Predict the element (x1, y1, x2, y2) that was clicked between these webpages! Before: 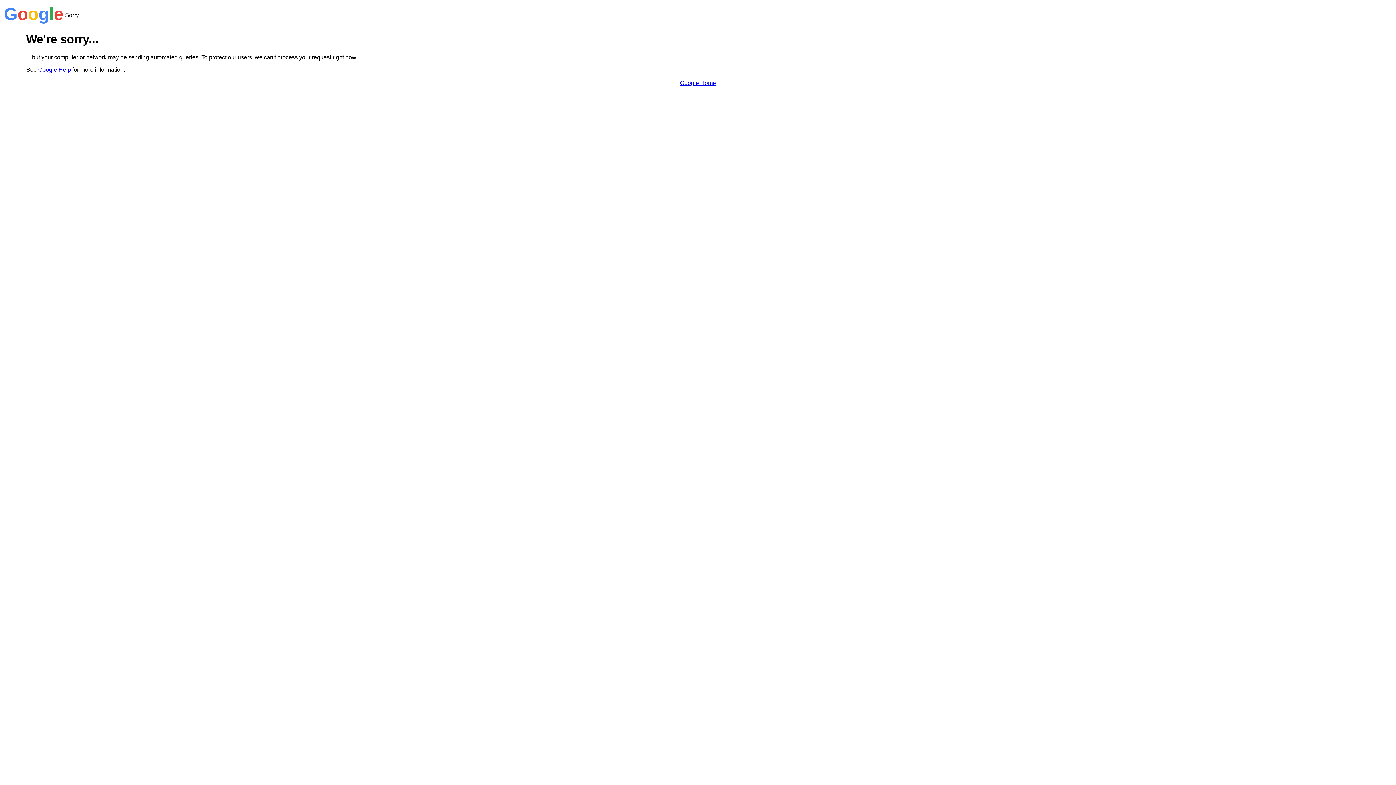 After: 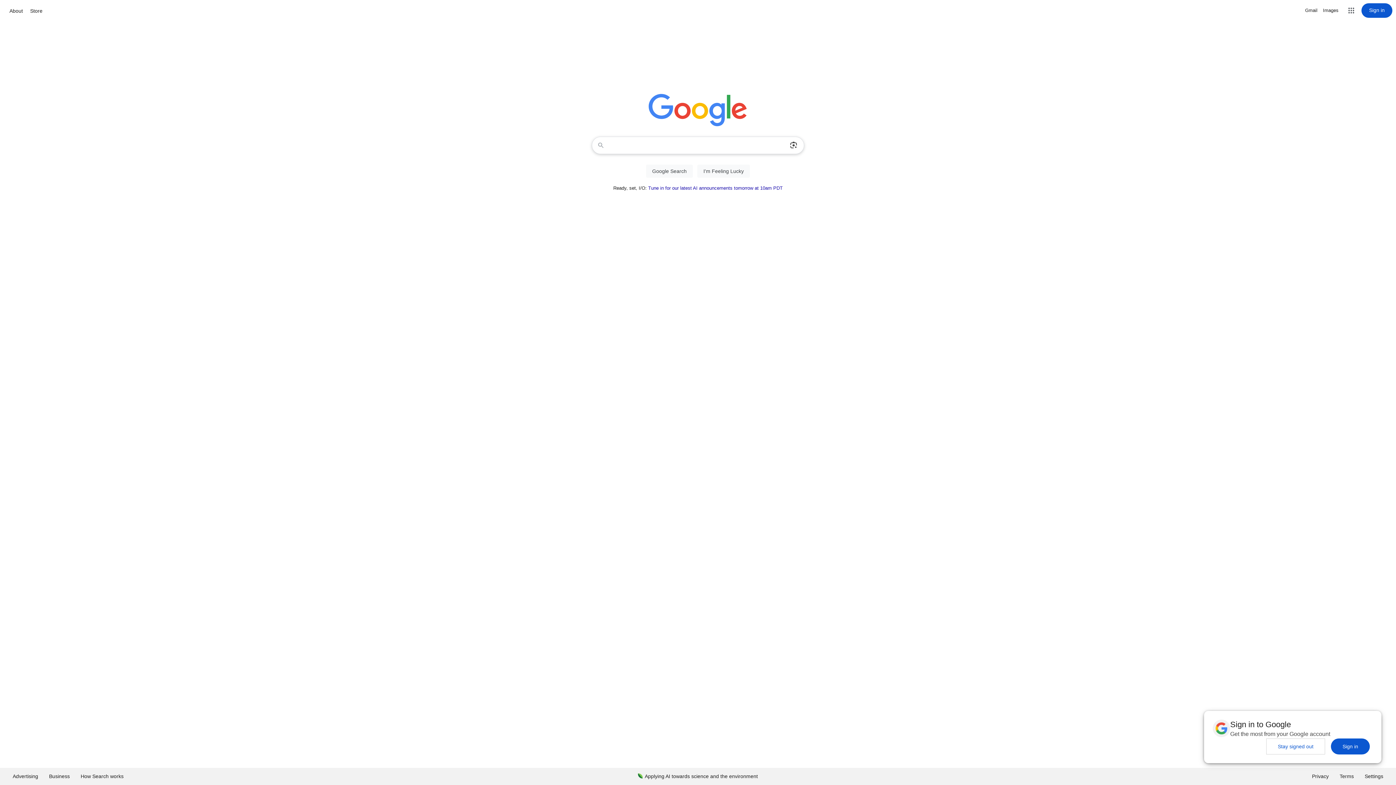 Action: bbox: (680, 79, 716, 86) label: Google Home